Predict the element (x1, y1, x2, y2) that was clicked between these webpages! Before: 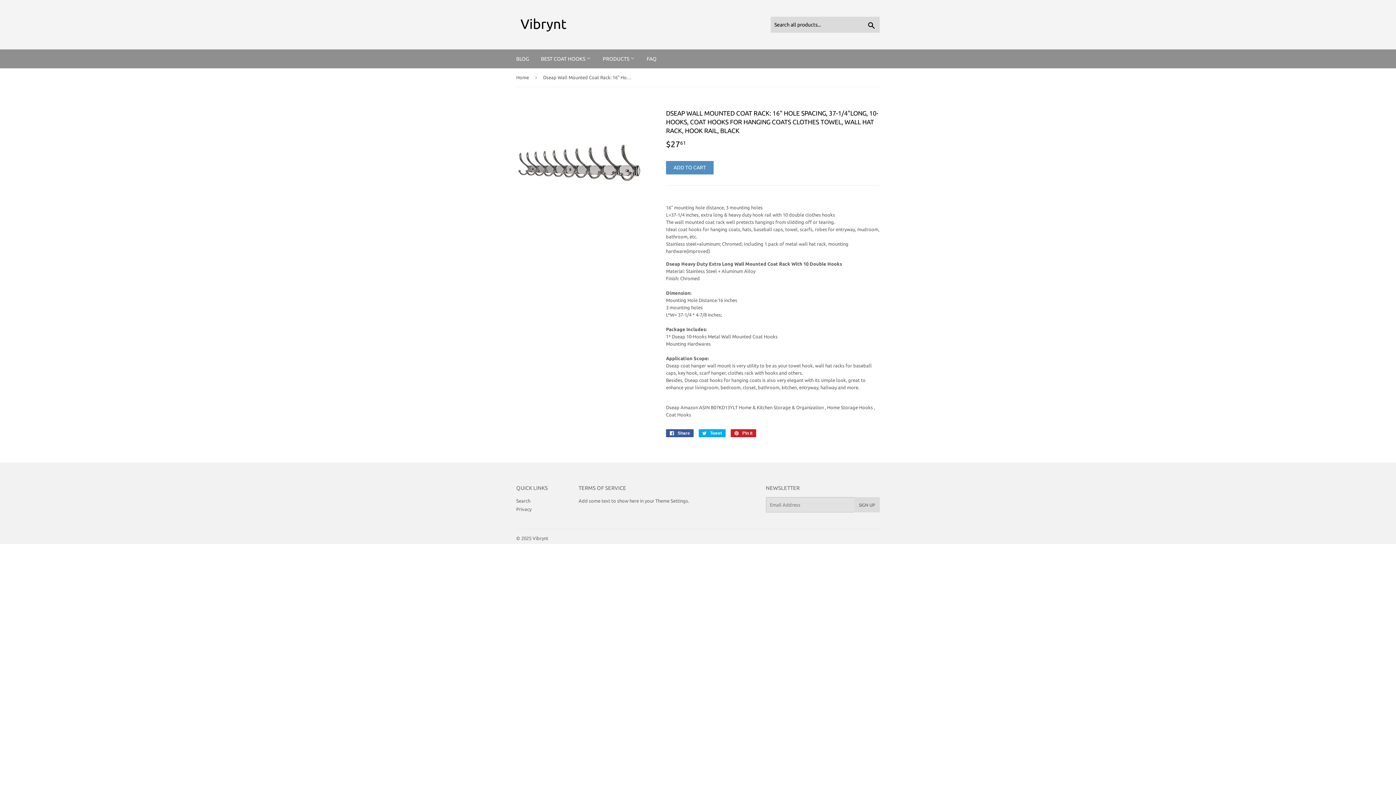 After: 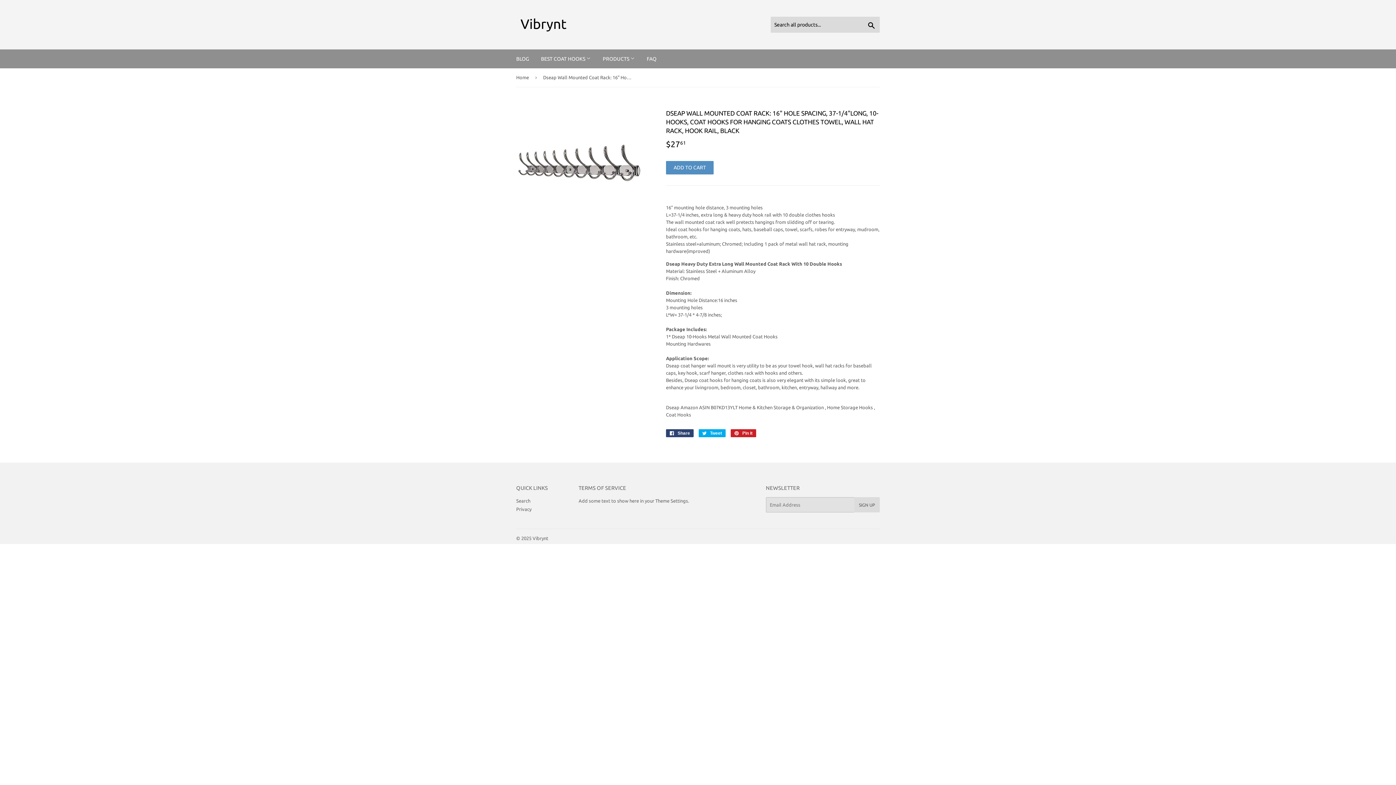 Action: bbox: (666, 429, 693, 437) label:  Share
Share on Facebook